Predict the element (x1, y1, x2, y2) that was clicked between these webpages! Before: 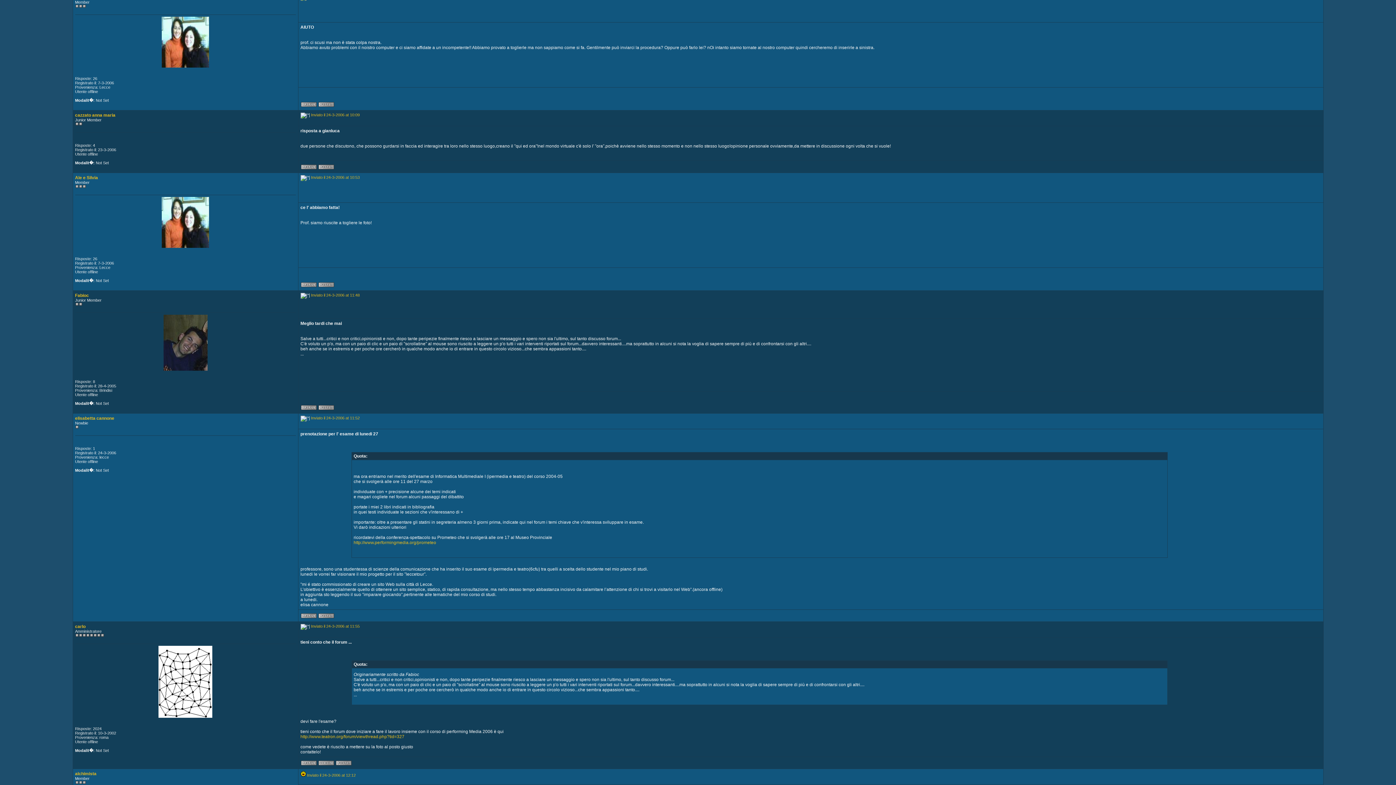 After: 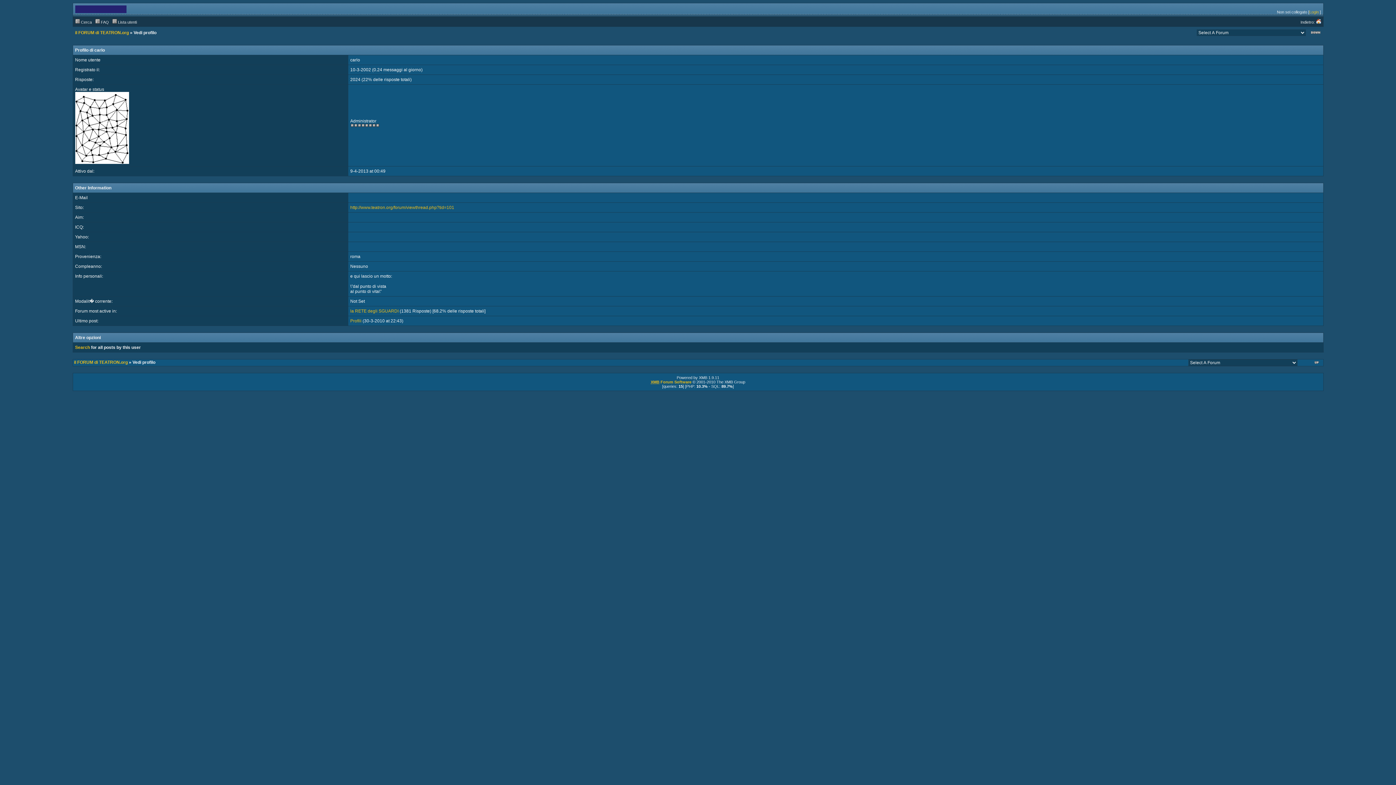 Action: bbox: (300, 762, 316, 766)